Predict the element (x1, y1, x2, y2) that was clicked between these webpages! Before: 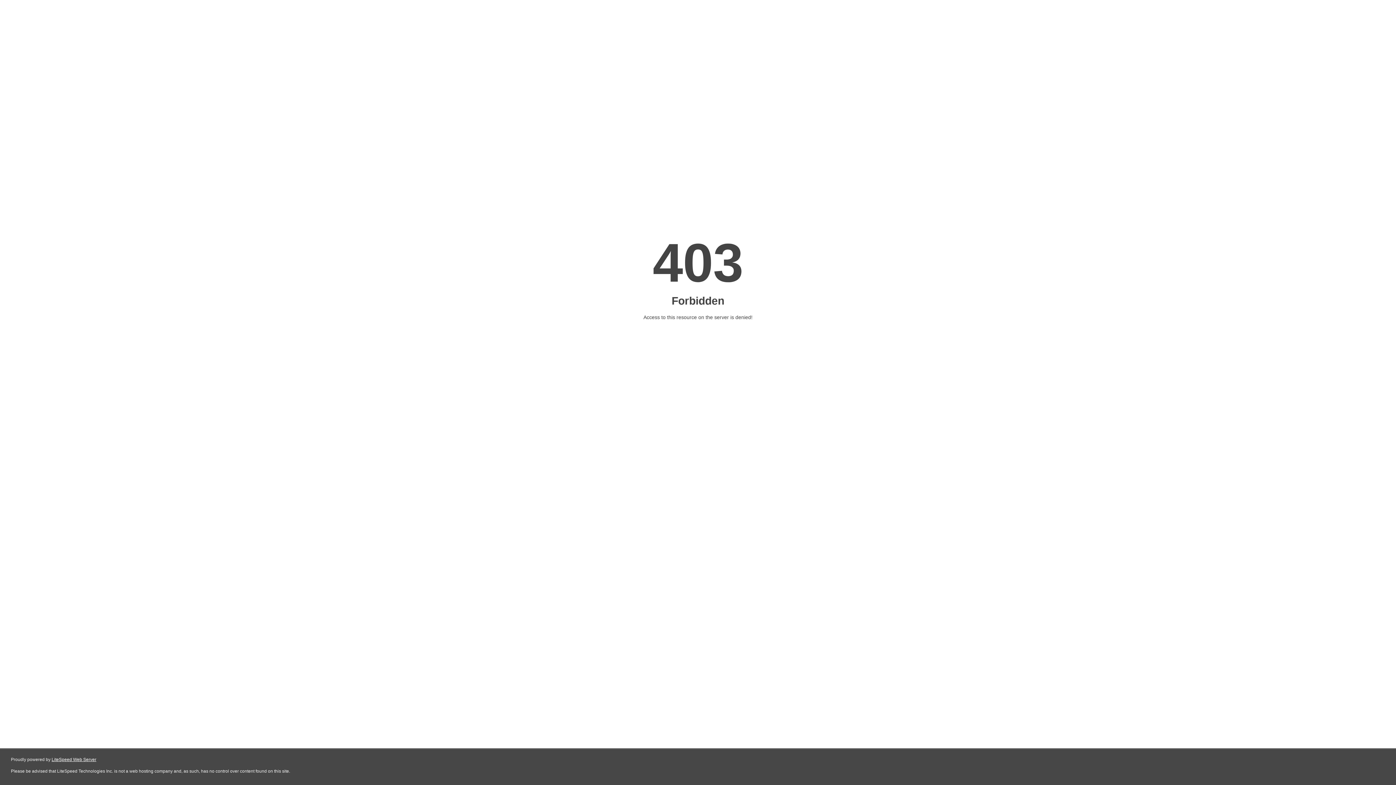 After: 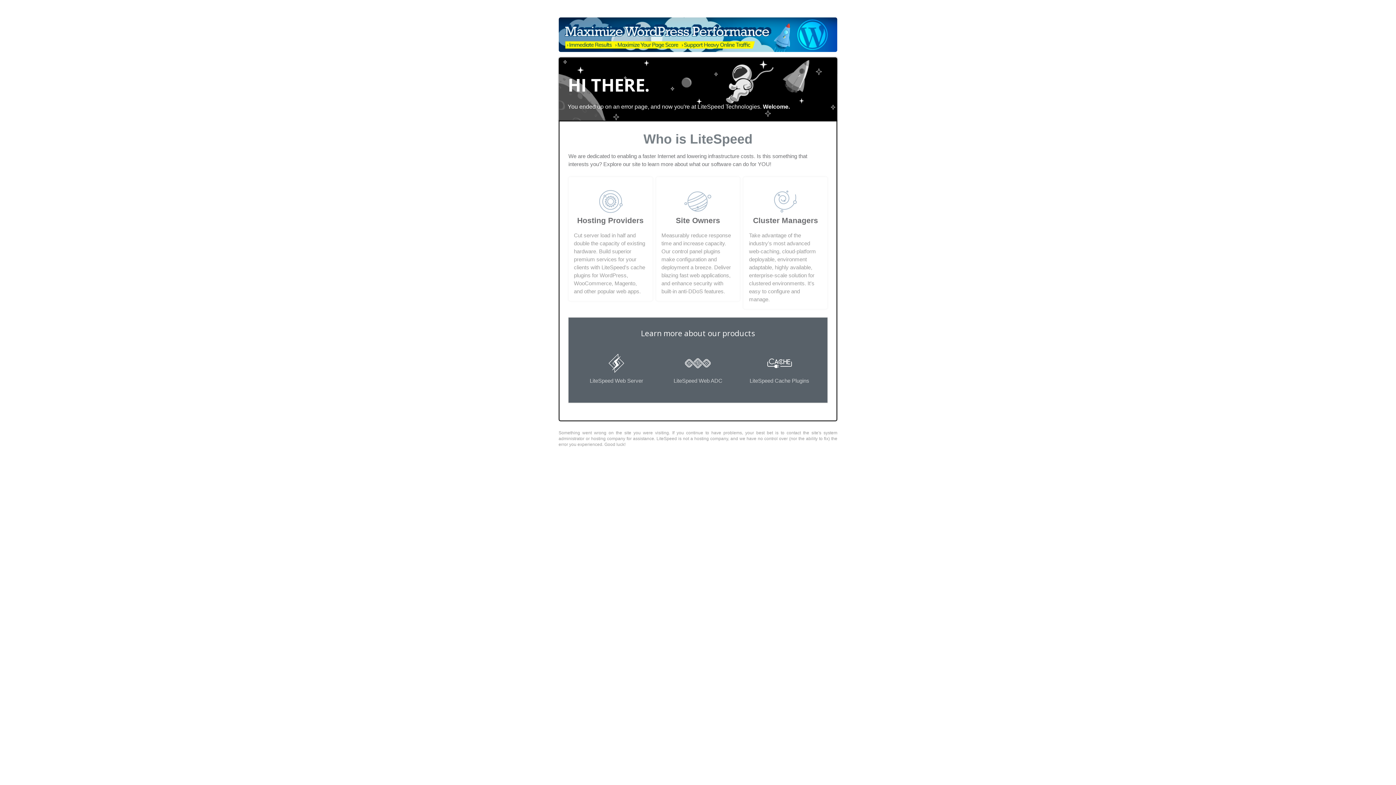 Action: label: LiteSpeed Web Server bbox: (51, 757, 96, 762)